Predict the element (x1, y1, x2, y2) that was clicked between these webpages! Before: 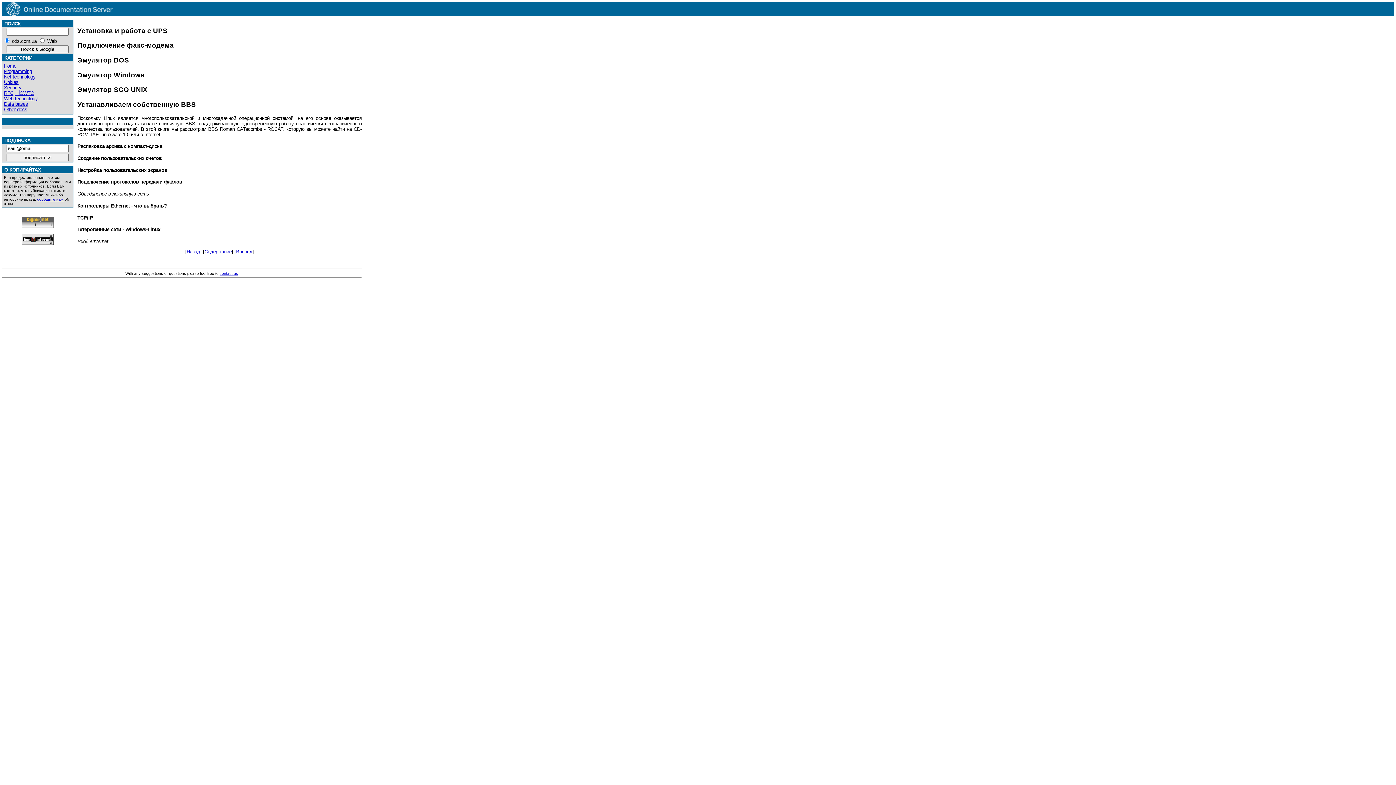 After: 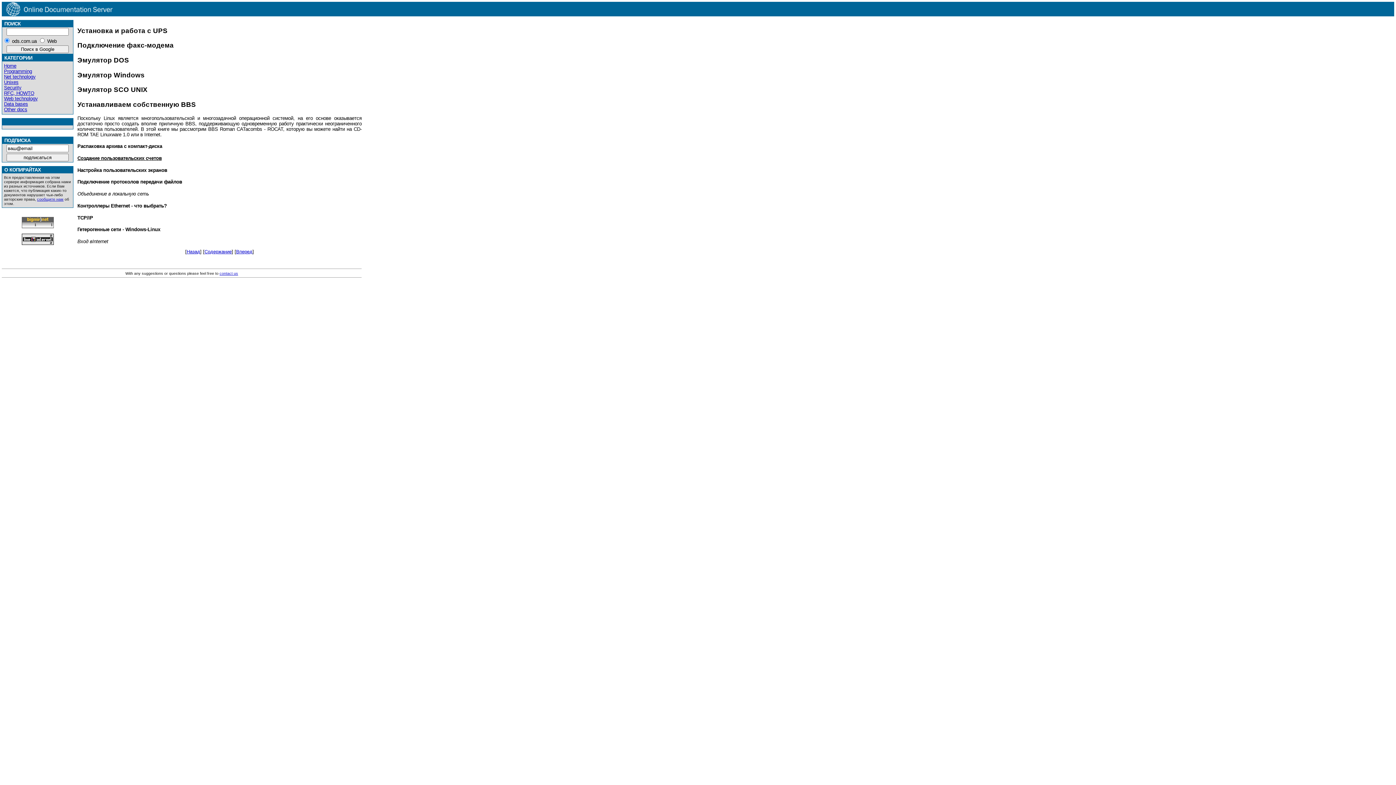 Action: label: Создание пользовательских счетов bbox: (77, 155, 161, 161)